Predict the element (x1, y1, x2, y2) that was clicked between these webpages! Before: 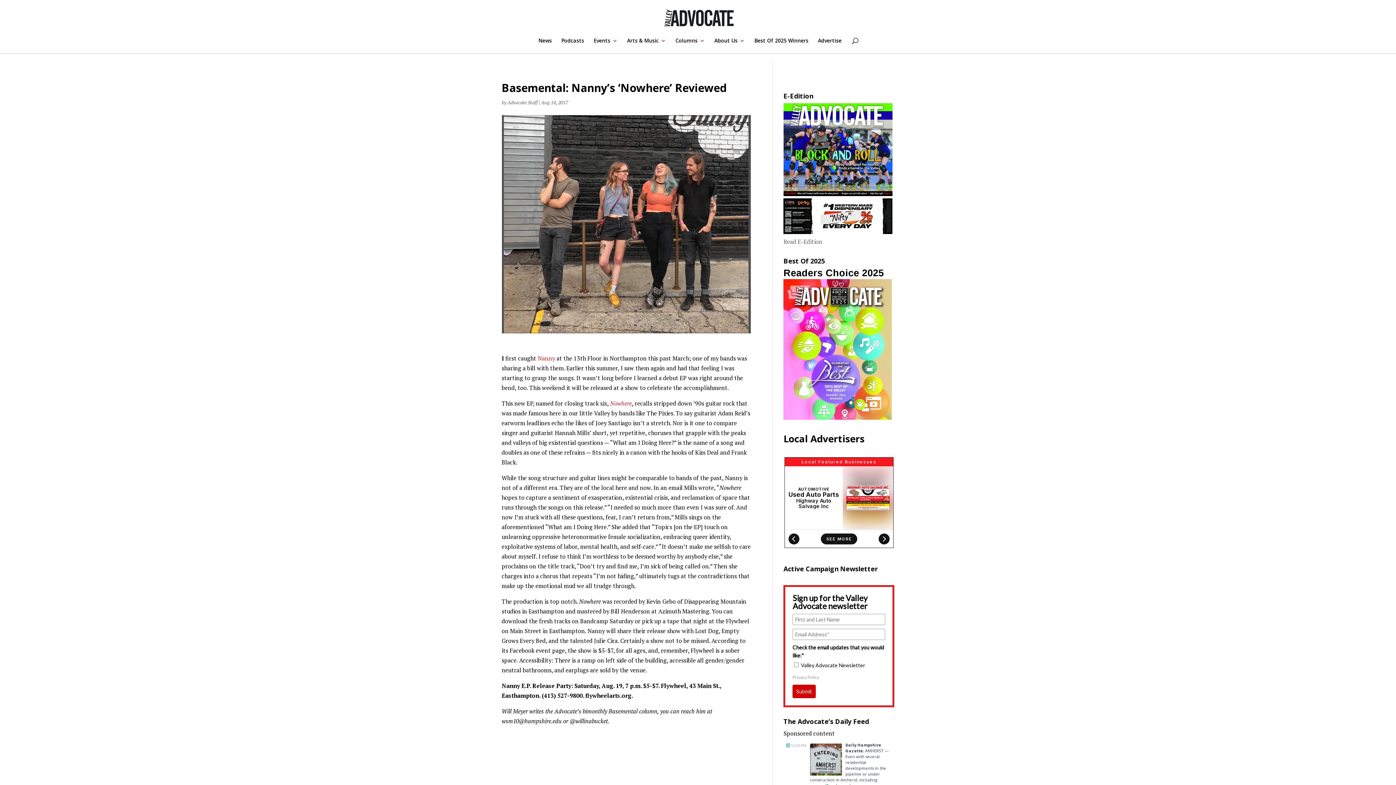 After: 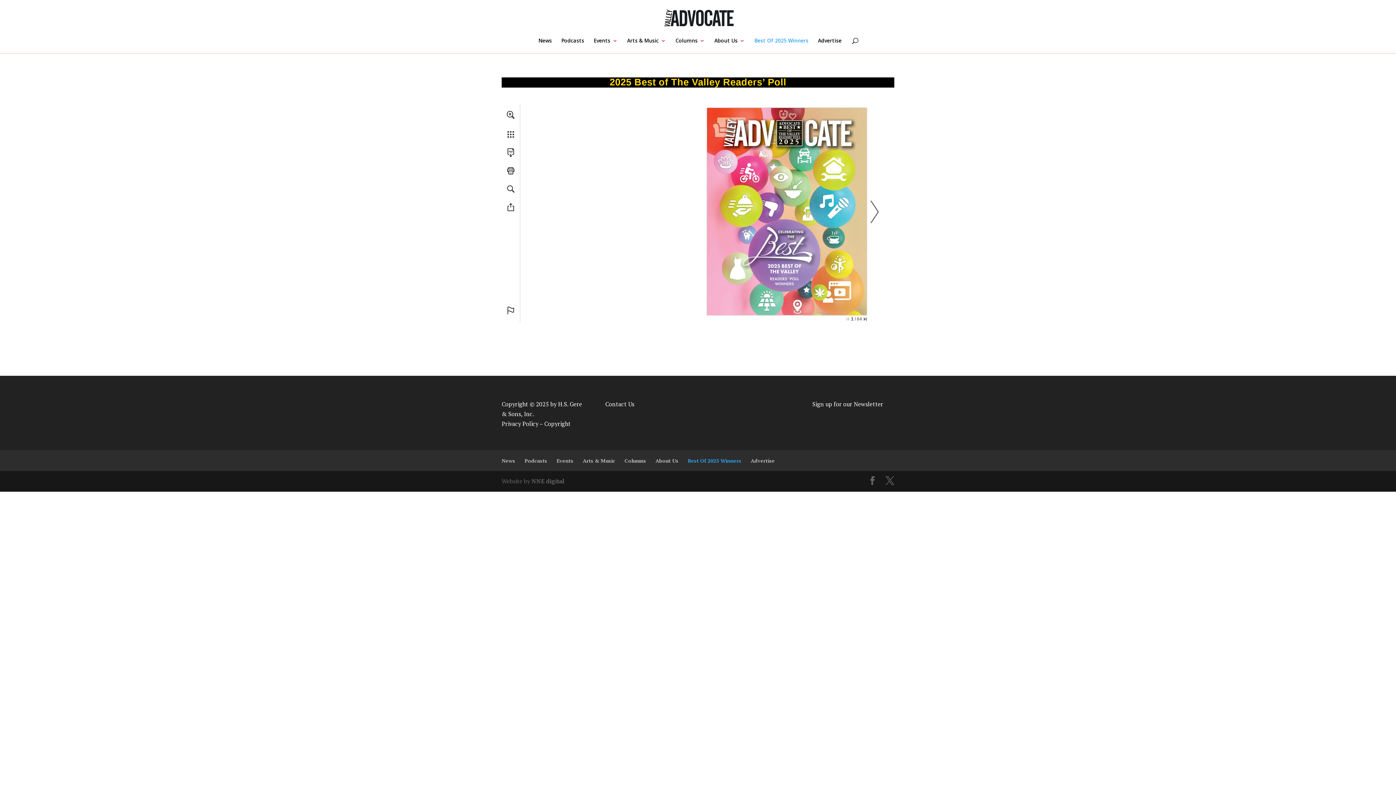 Action: bbox: (754, 38, 808, 53) label: Best Of 2025 Winners